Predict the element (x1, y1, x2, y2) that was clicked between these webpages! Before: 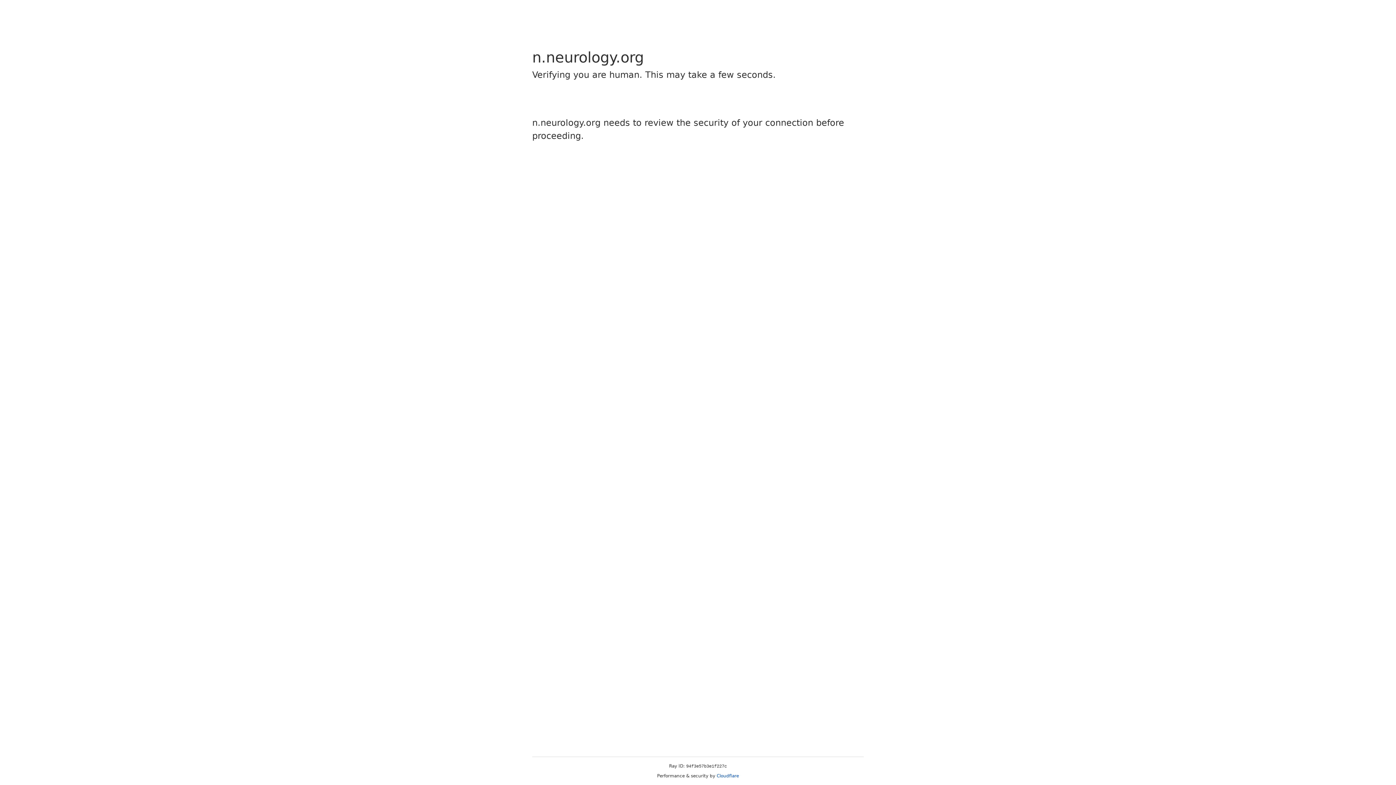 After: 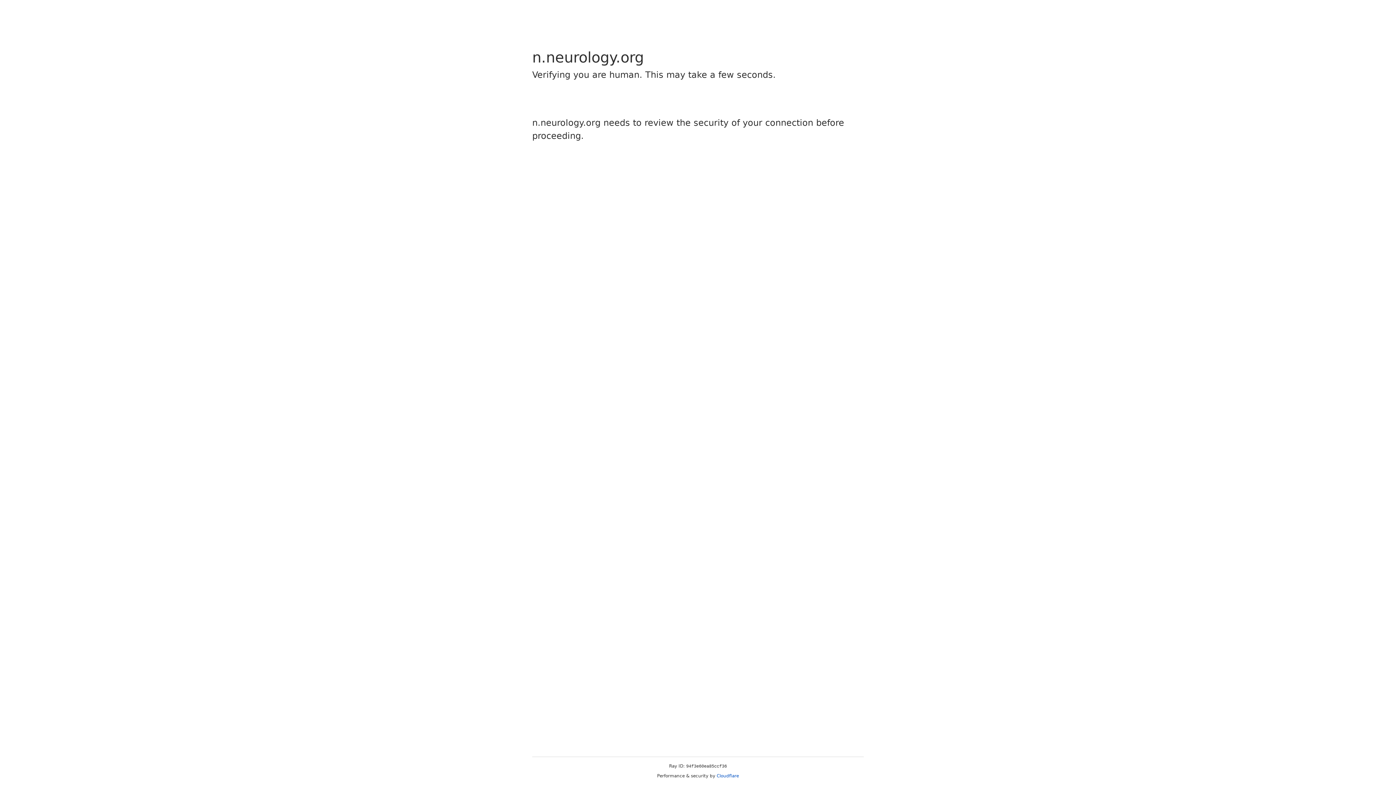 Action: bbox: (716, 773, 739, 778) label: Cloudflare